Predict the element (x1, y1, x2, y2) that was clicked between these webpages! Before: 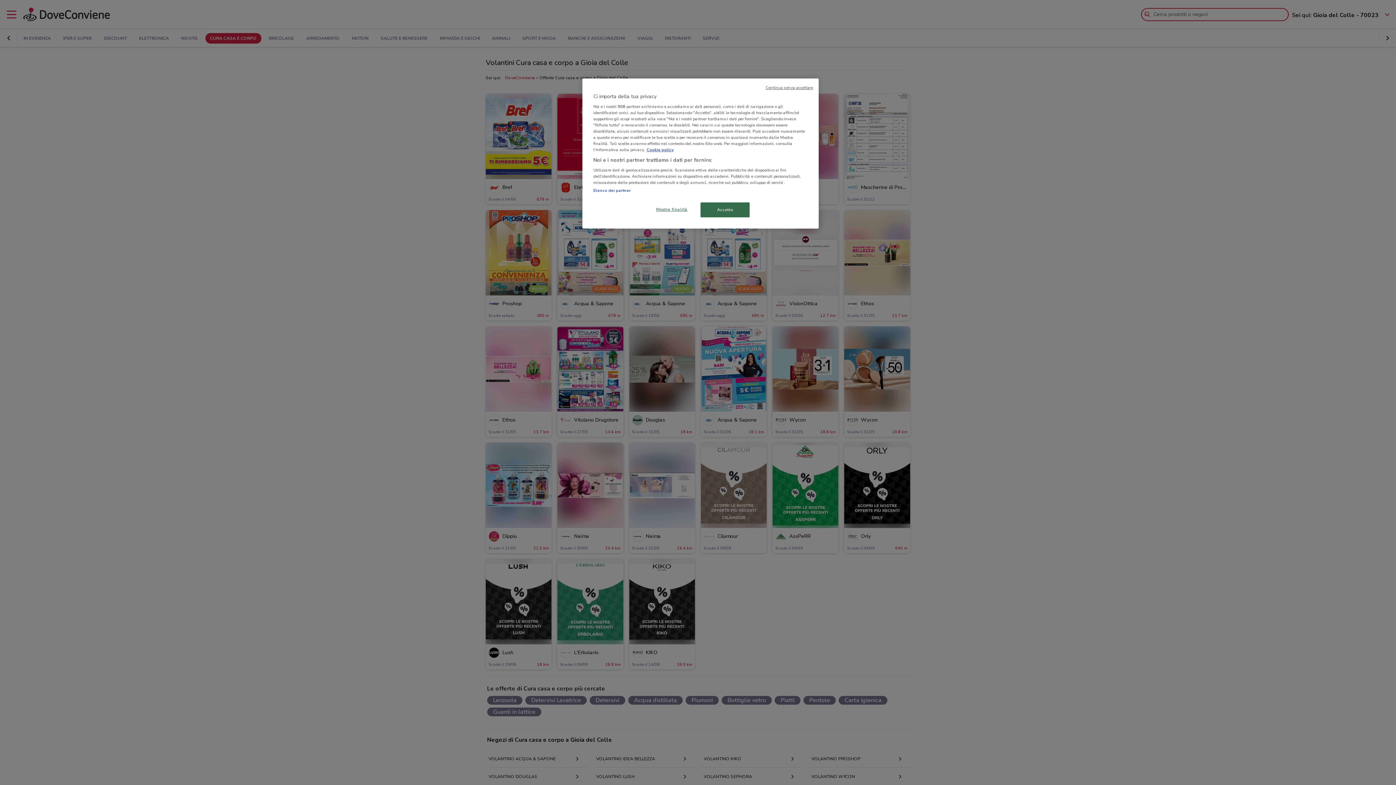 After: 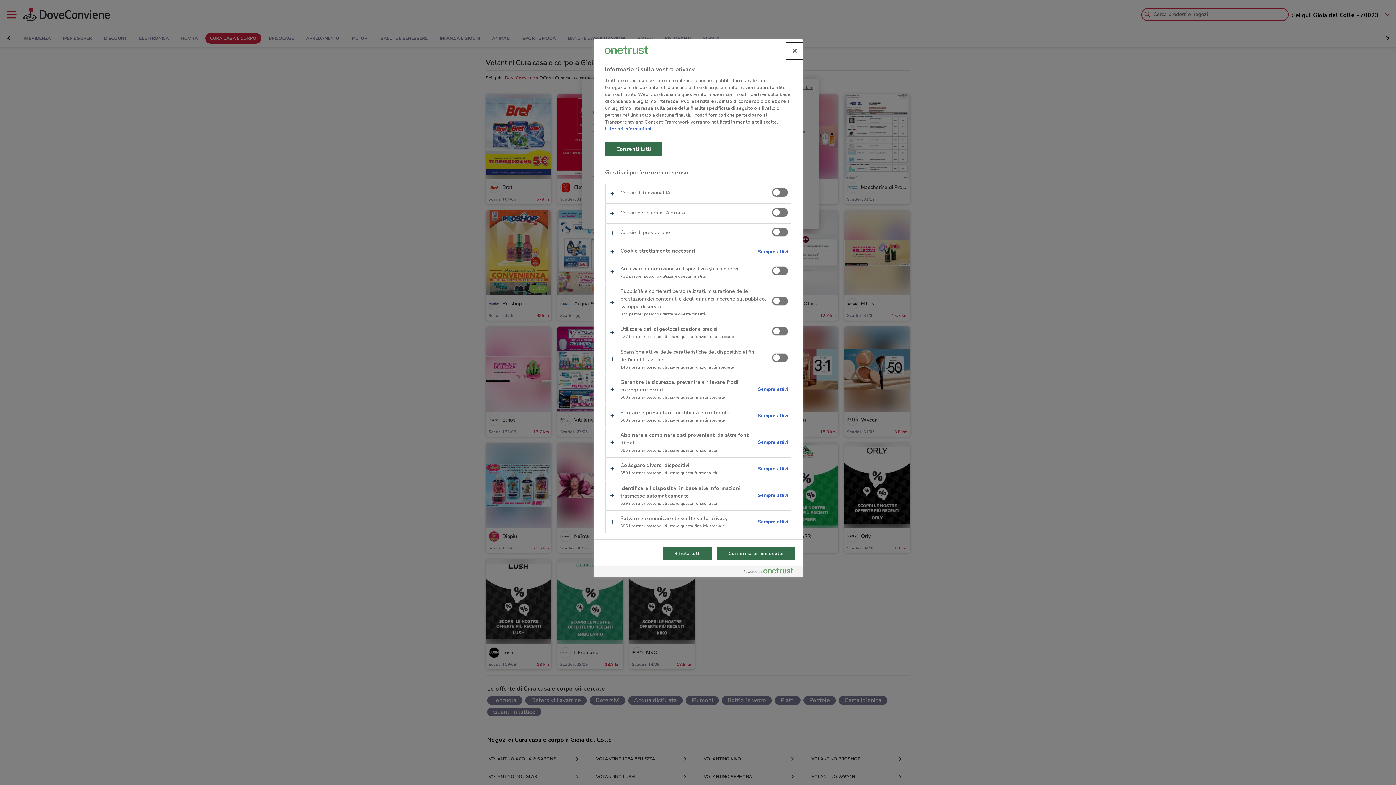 Action: label: Mostra finalità bbox: (647, 202, 696, 216)